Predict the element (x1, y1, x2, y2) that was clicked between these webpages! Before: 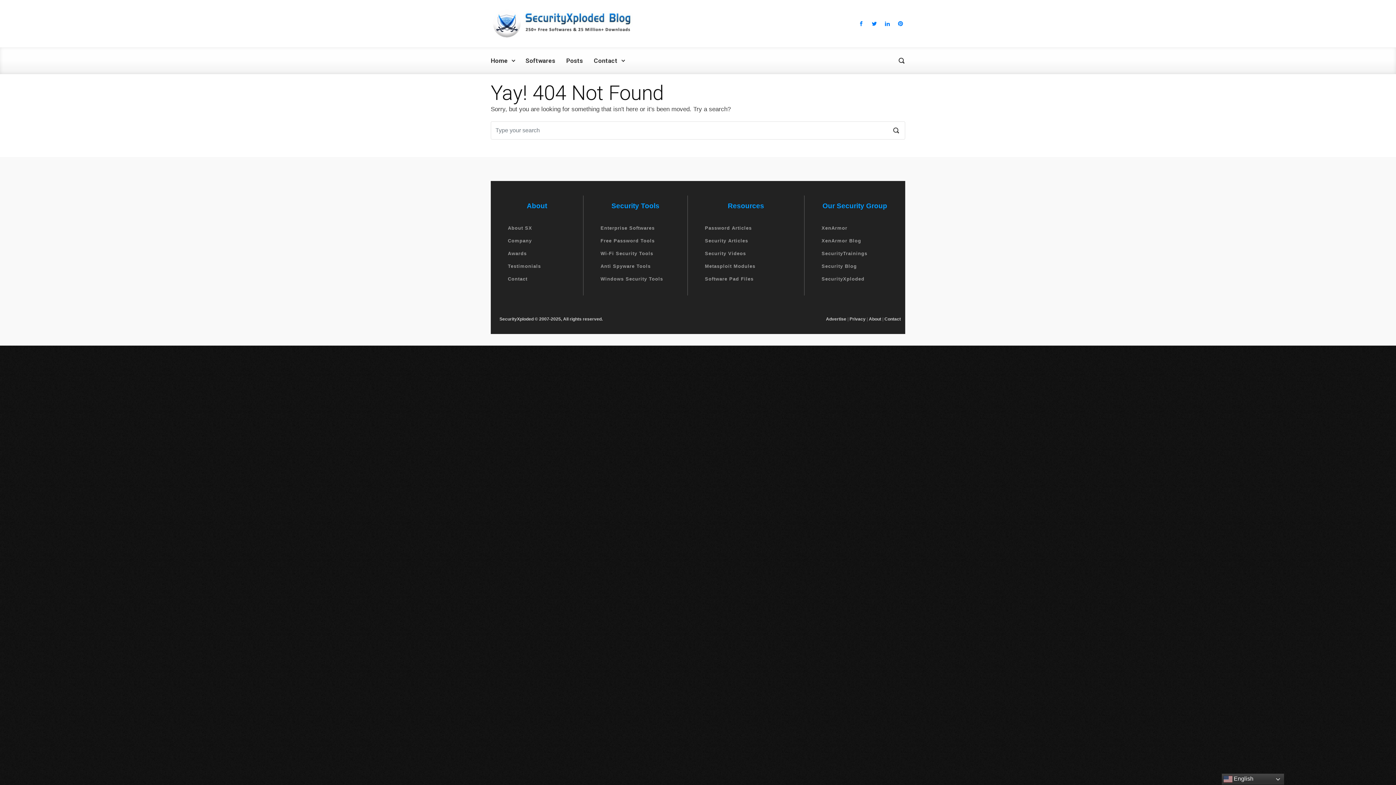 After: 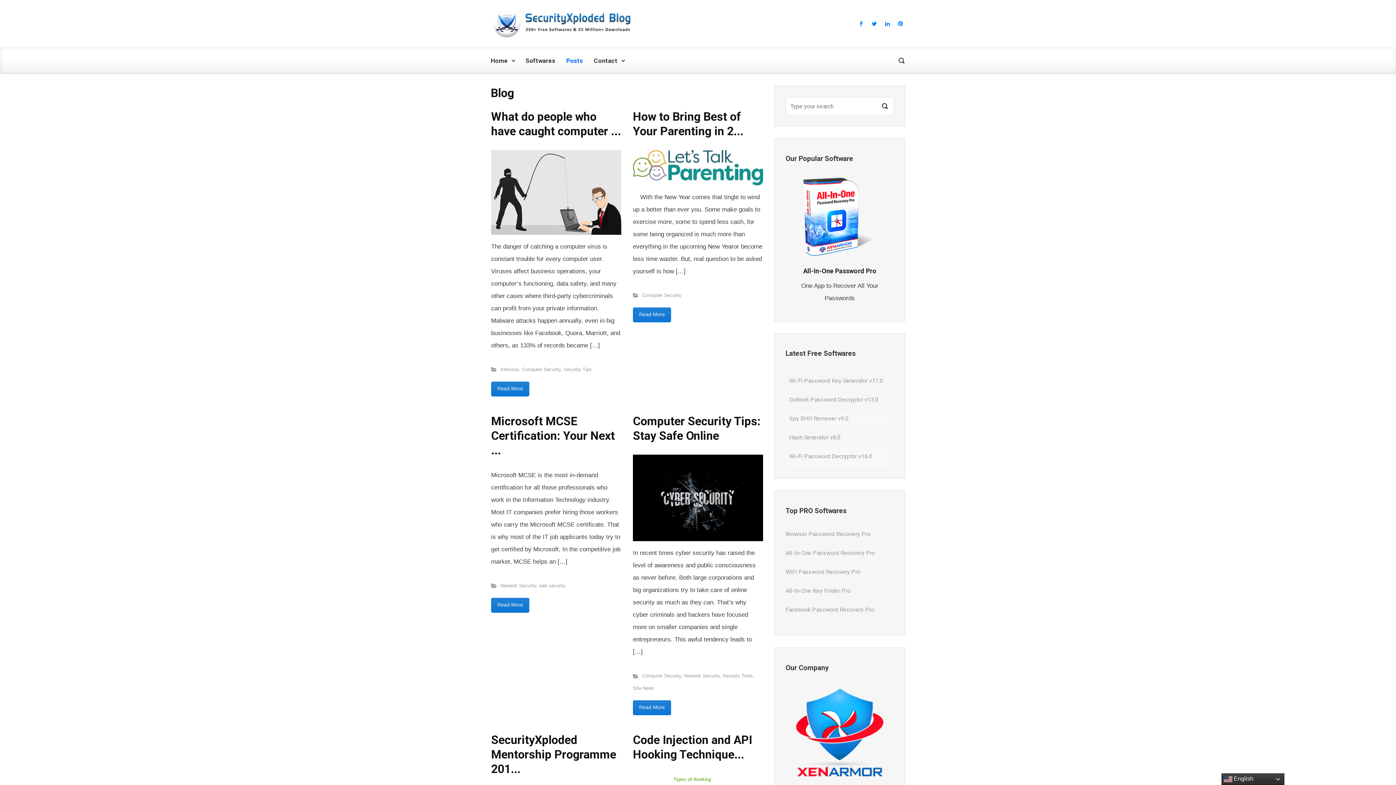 Action: bbox: (563, 50, 586, 71) label: Posts